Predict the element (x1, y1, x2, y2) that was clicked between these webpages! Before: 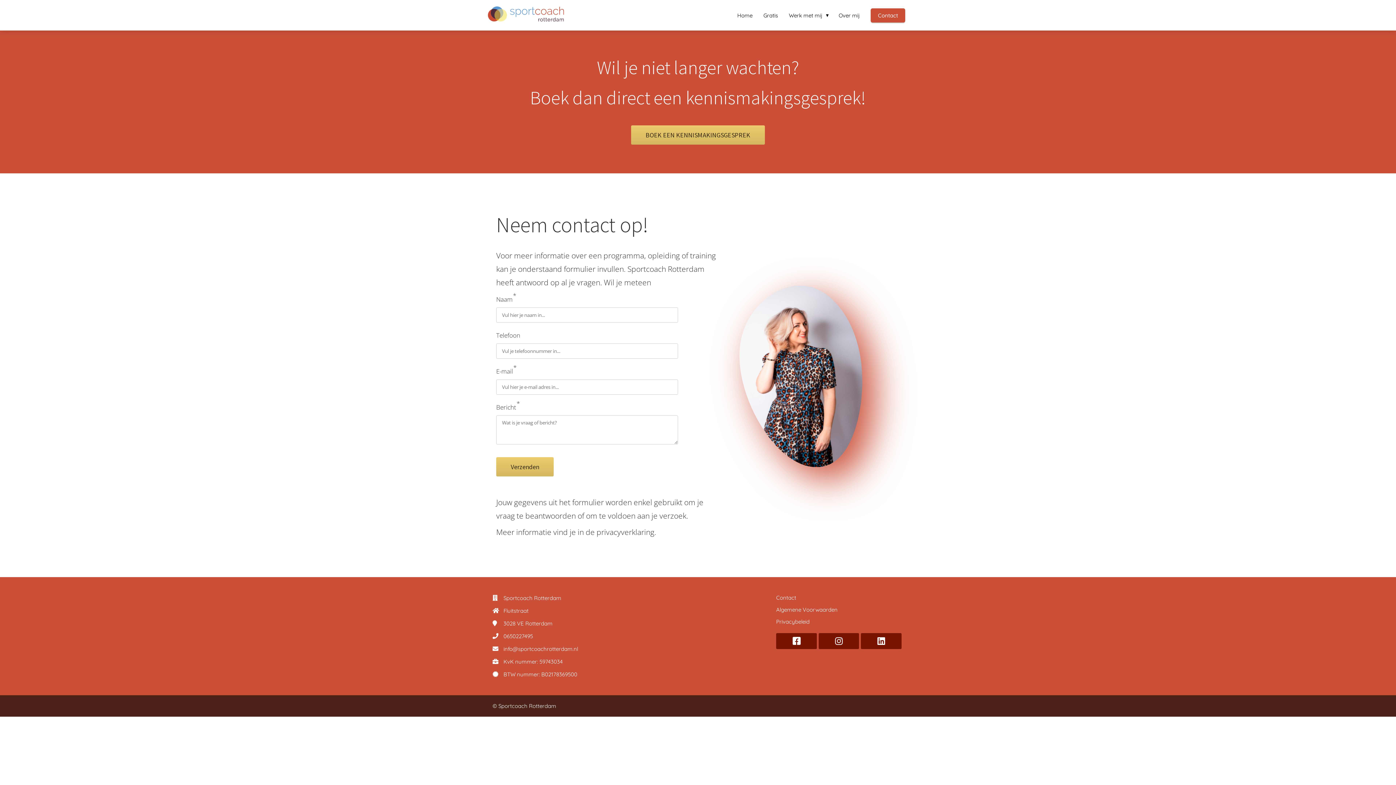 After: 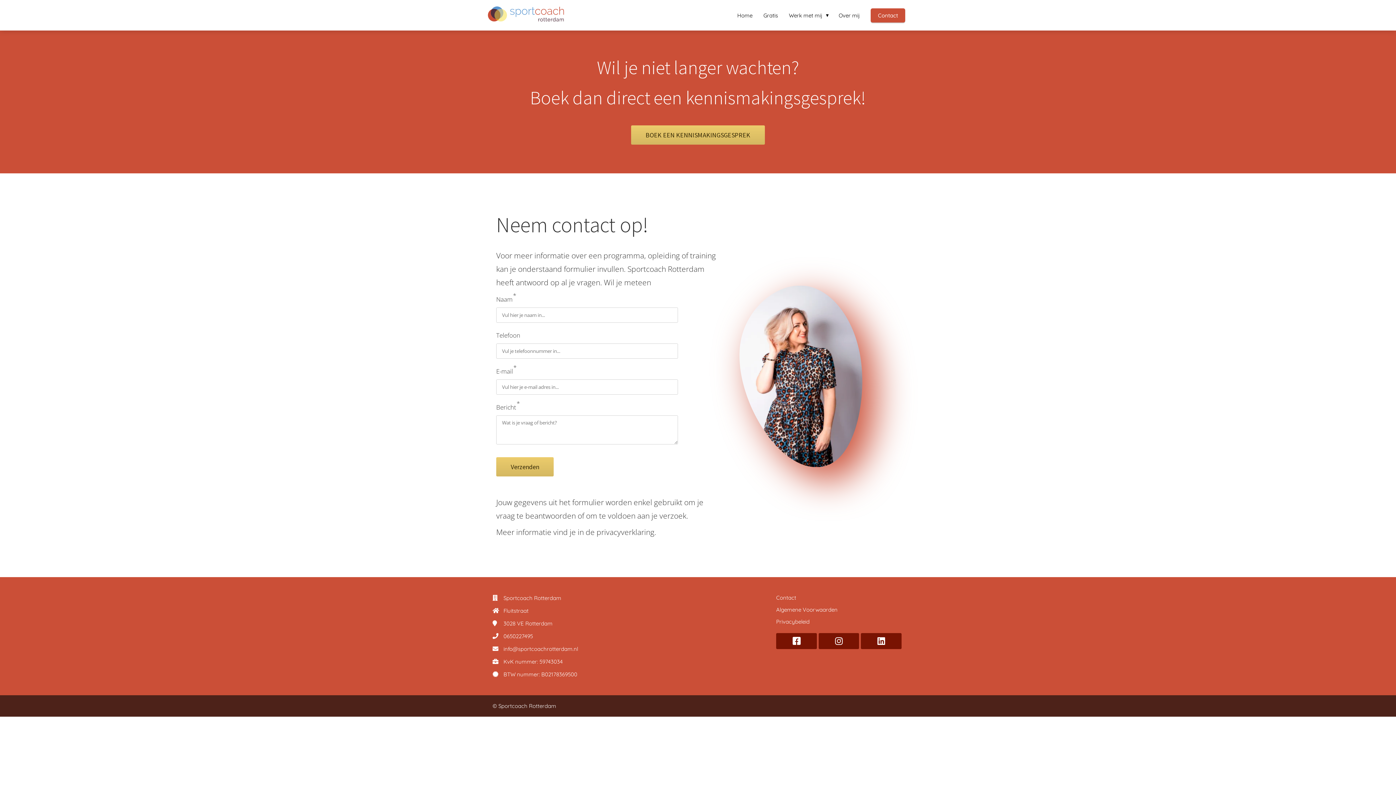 Action: bbox: (865, 11, 910, 18) label: Contact